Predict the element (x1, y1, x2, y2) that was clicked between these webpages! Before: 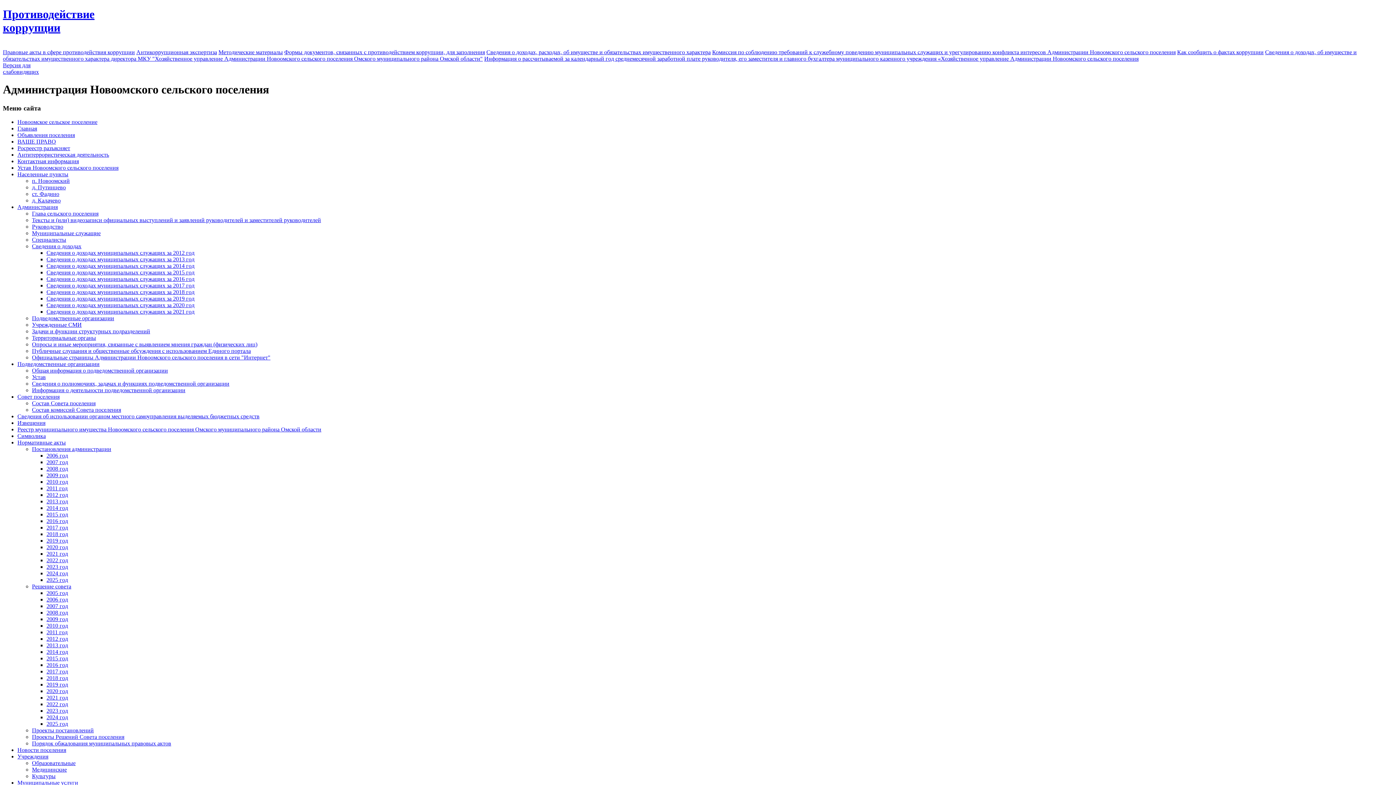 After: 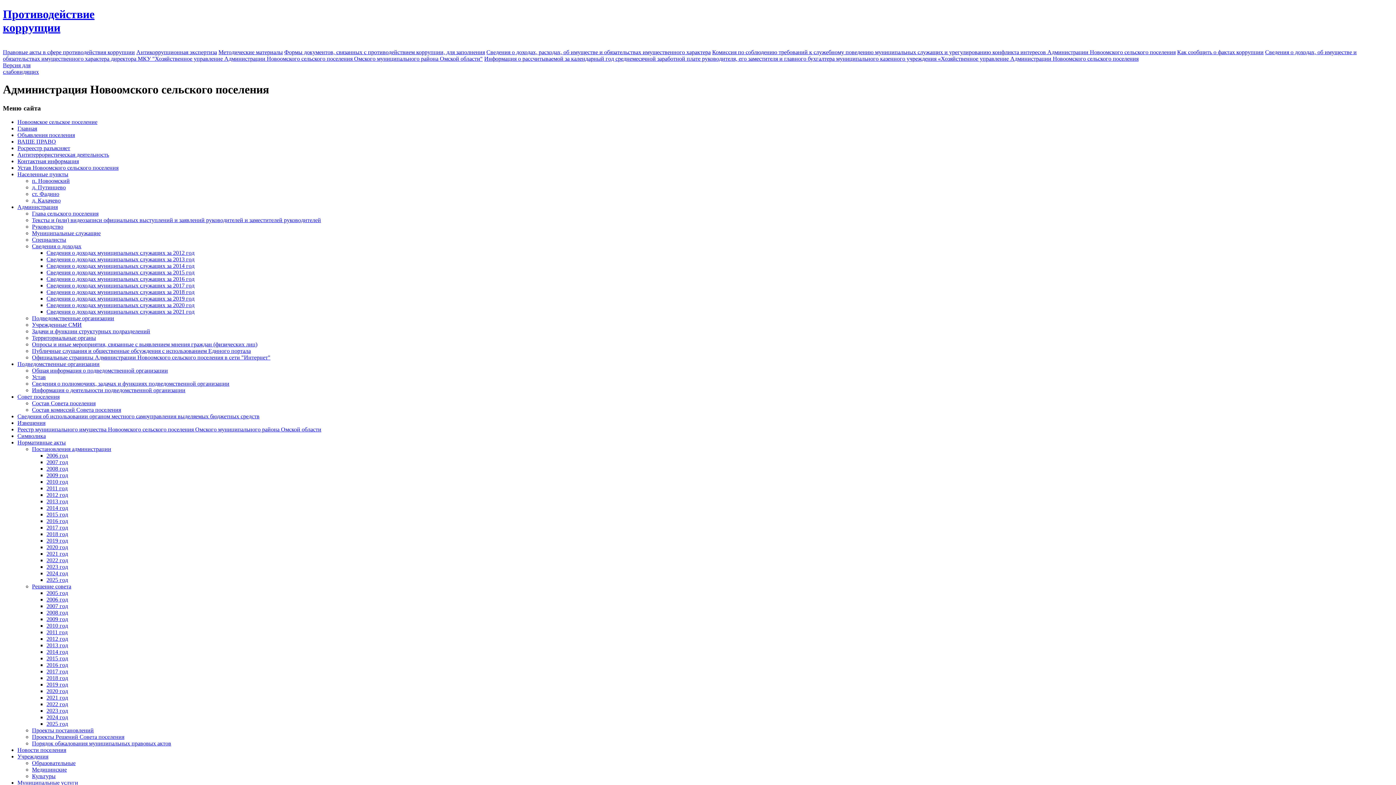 Action: bbox: (46, 616, 68, 622) label: 2009 год